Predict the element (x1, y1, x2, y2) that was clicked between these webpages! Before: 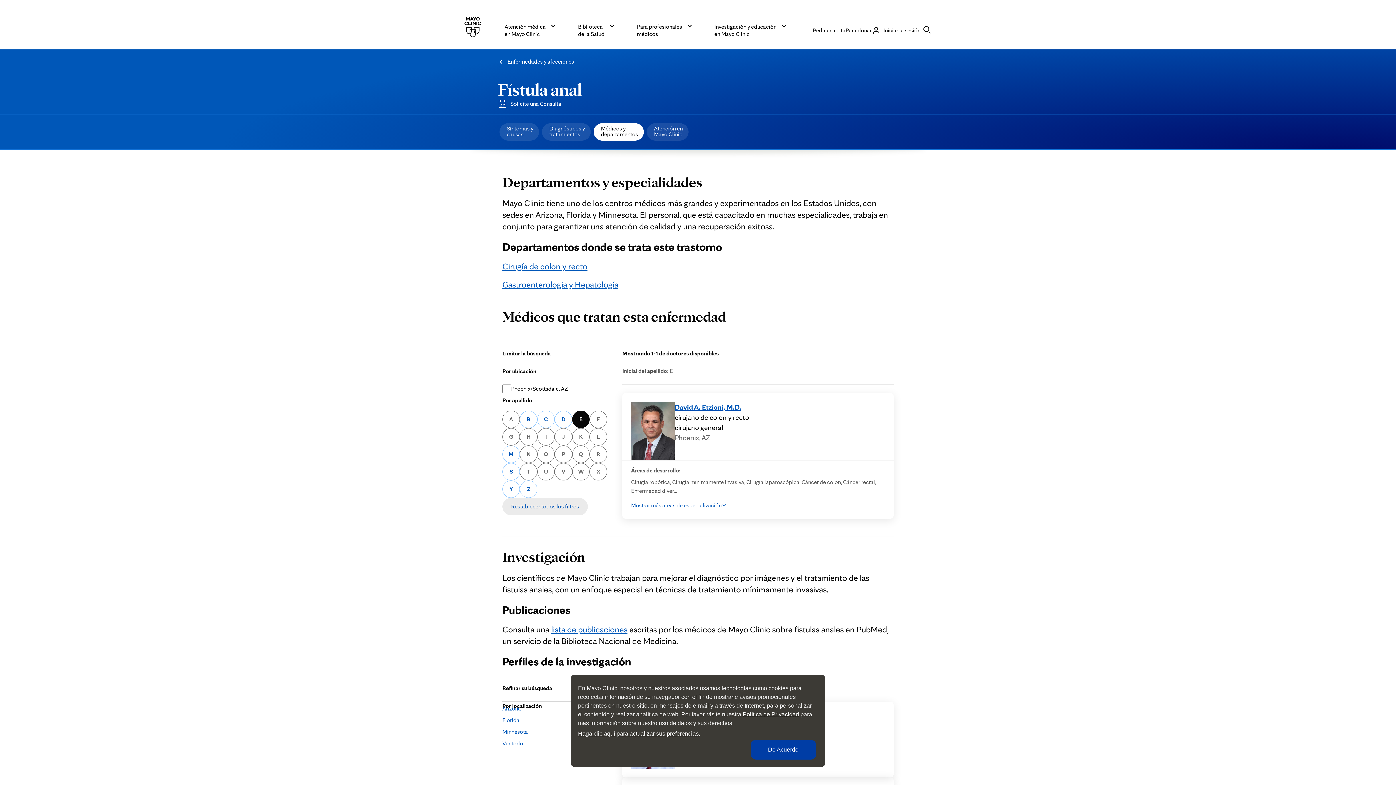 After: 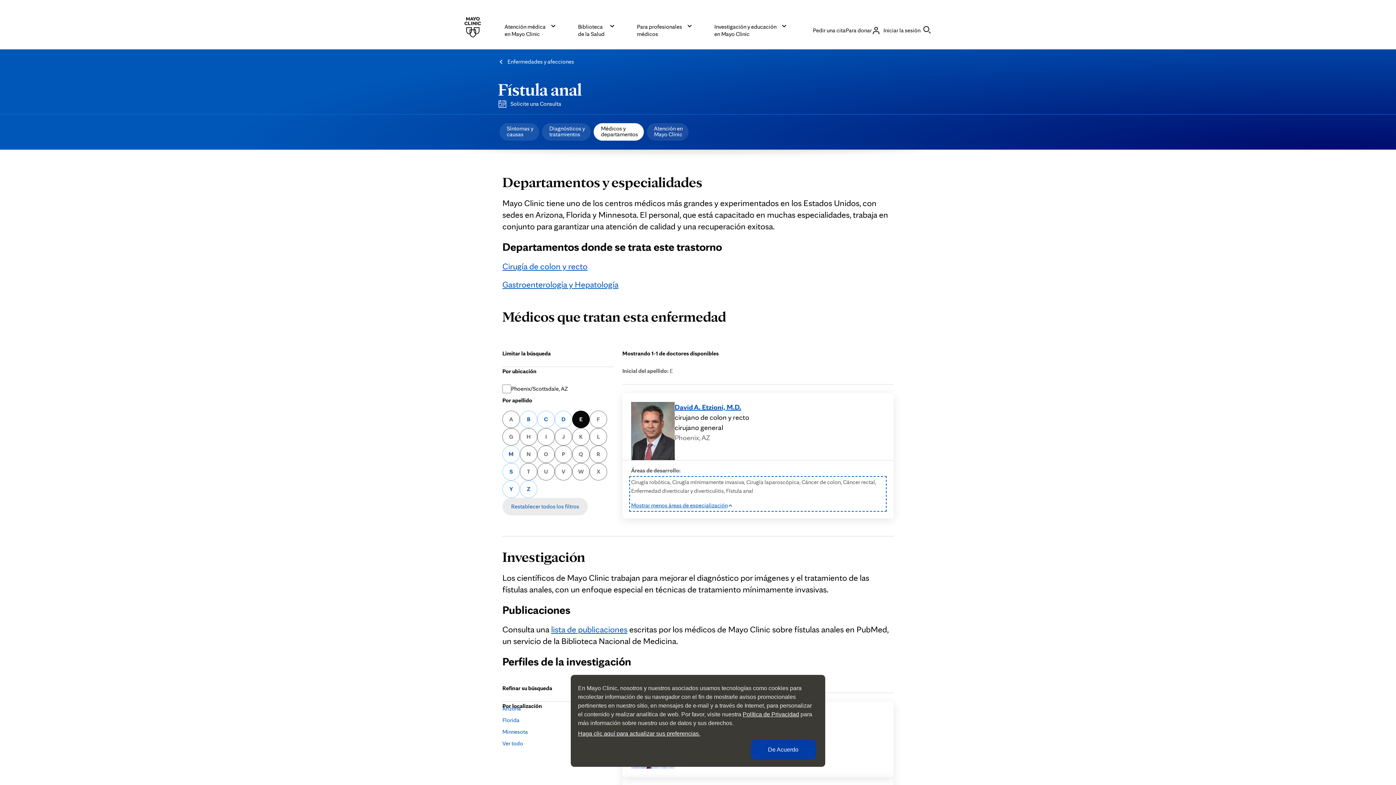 Action: bbox: (631, 501, 726, 510) label: Mostrar más áreas de especialización
para David A. Etzioni, M.D.